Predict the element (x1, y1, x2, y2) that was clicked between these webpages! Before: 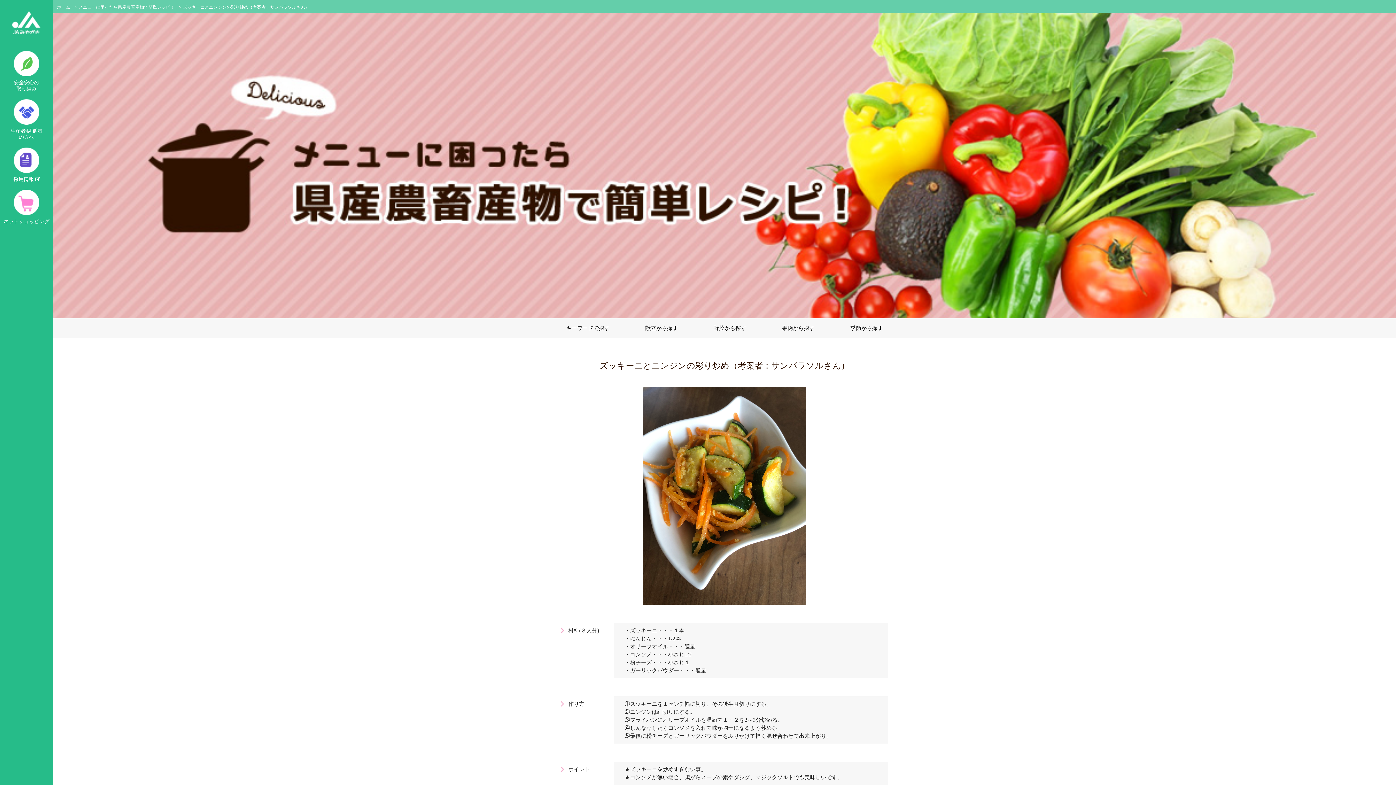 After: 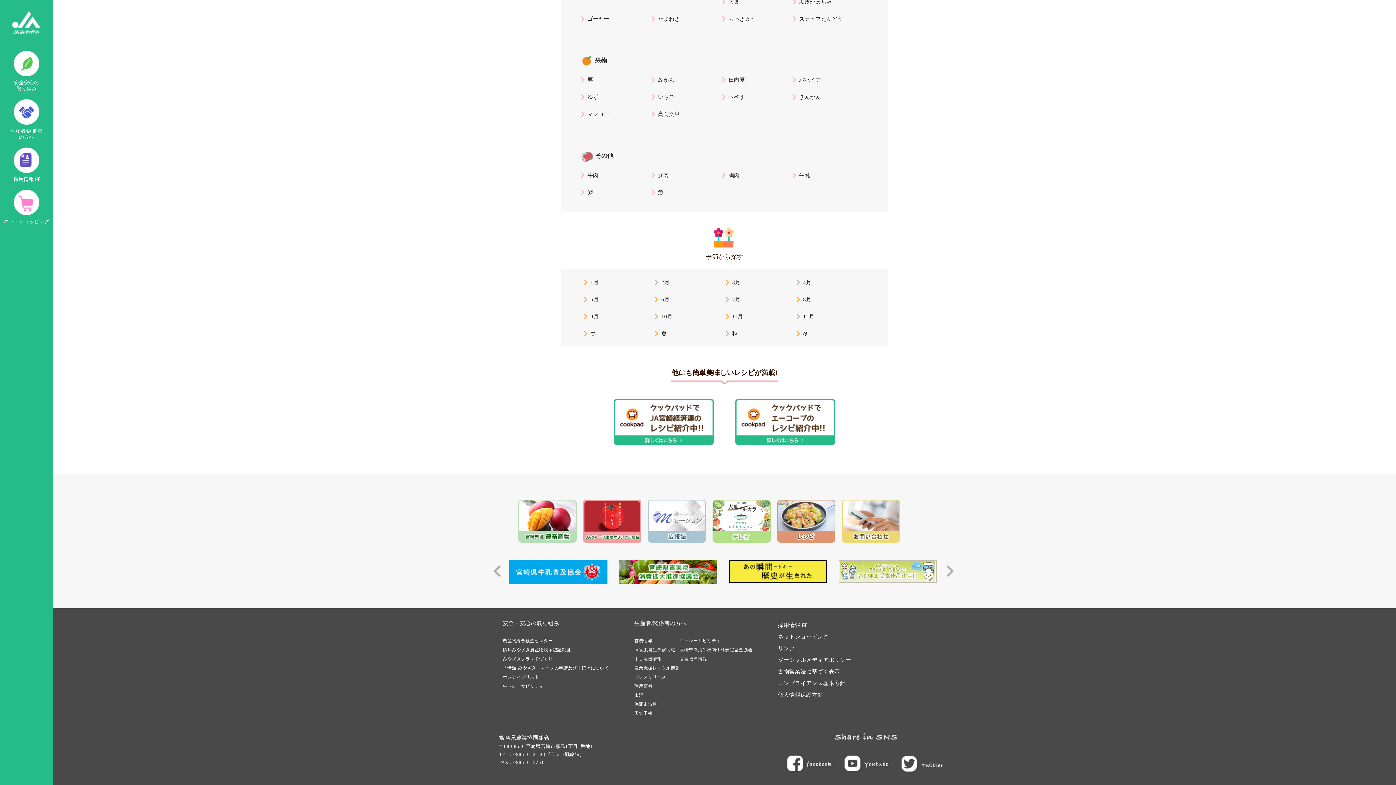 Action: bbox: (782, 325, 814, 331) label: 果物から探す